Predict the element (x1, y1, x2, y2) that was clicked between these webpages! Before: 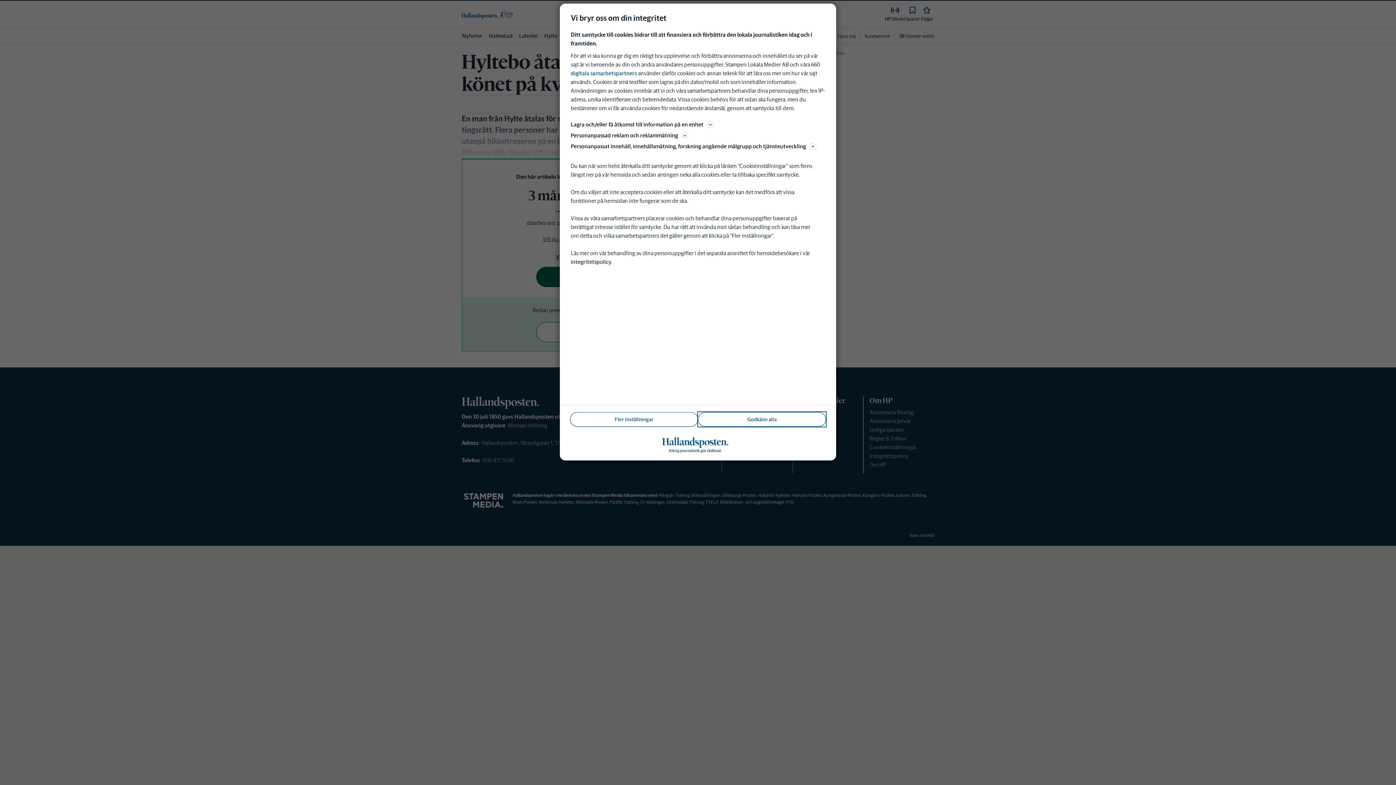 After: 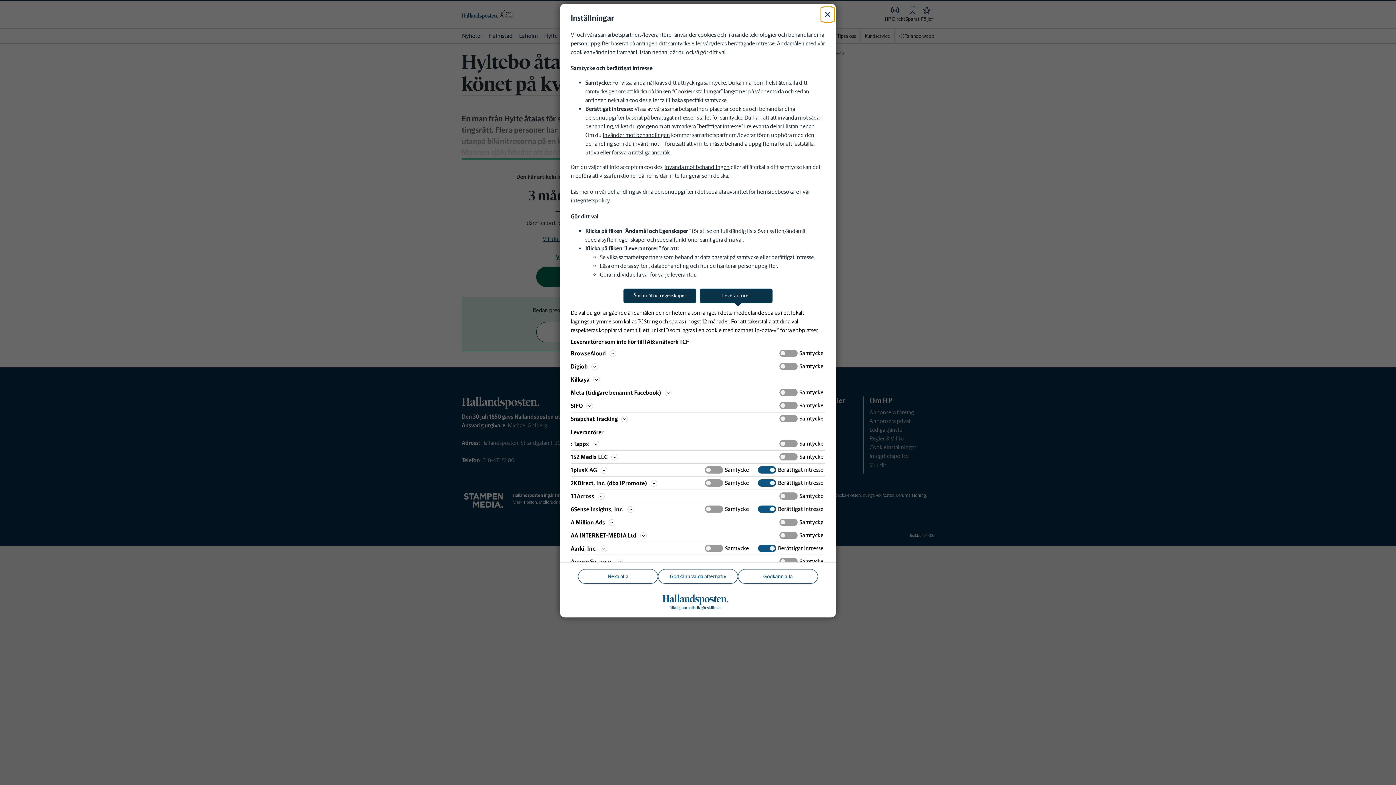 Action: bbox: (570, 69, 637, 76) label: digitala samarbetspartners